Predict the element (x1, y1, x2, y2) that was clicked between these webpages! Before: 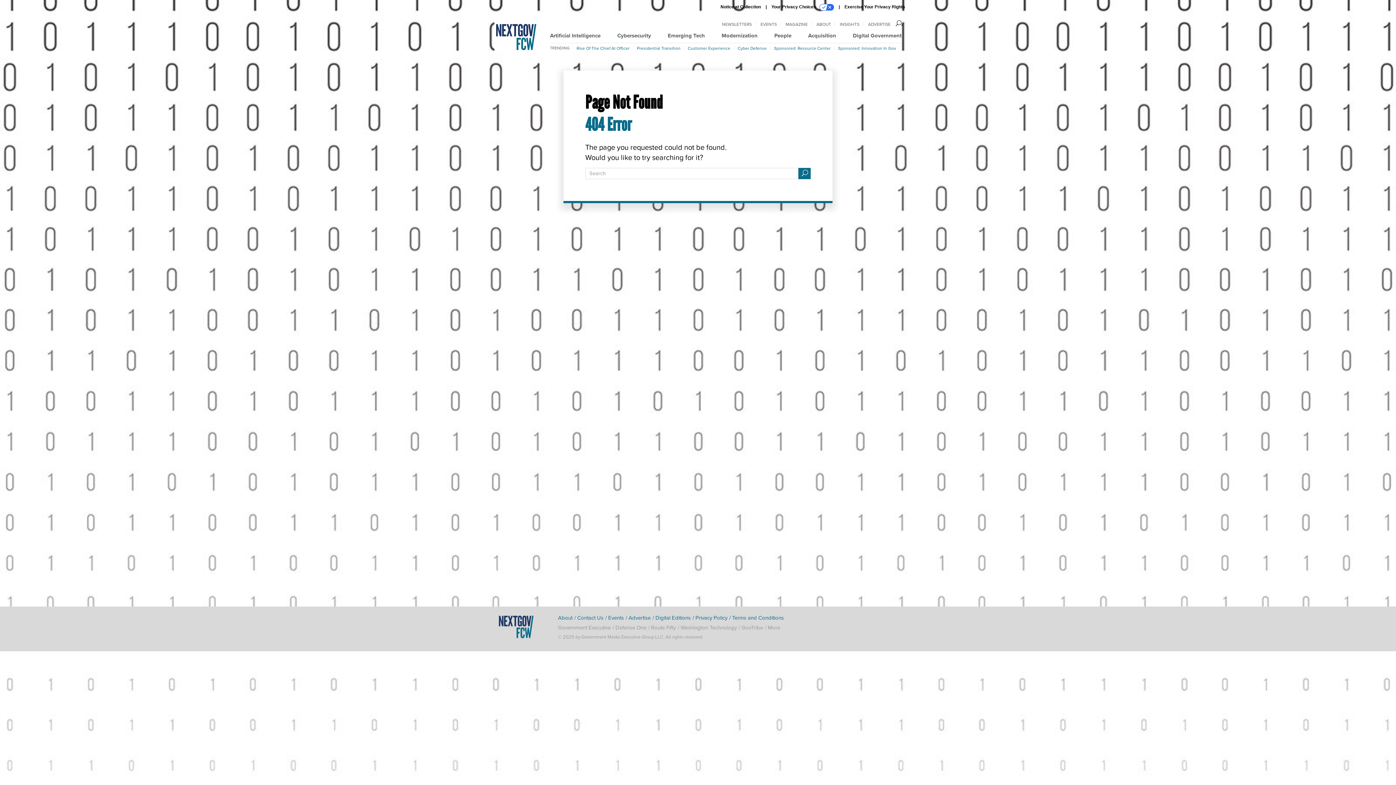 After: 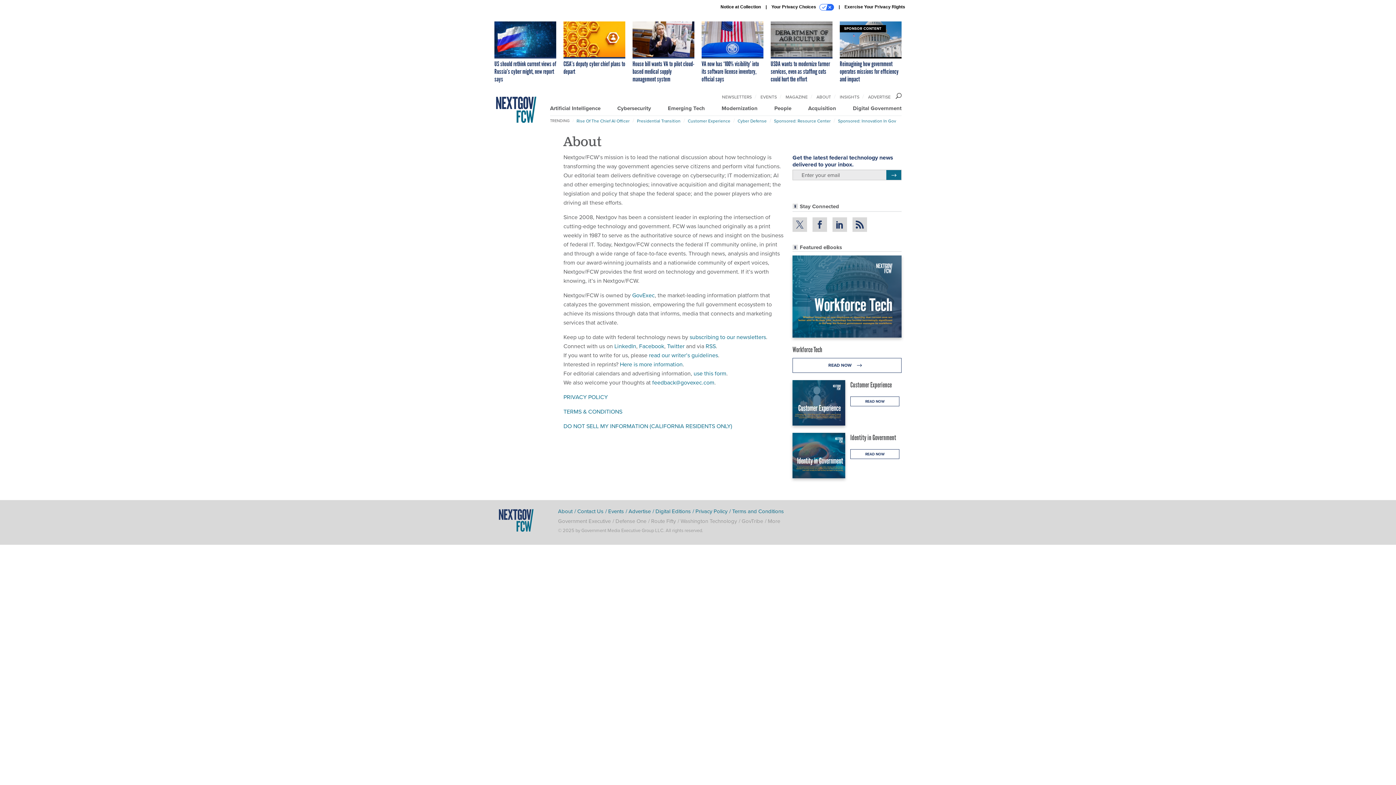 Action: bbox: (816, 21, 831, 27) label: ABOUT